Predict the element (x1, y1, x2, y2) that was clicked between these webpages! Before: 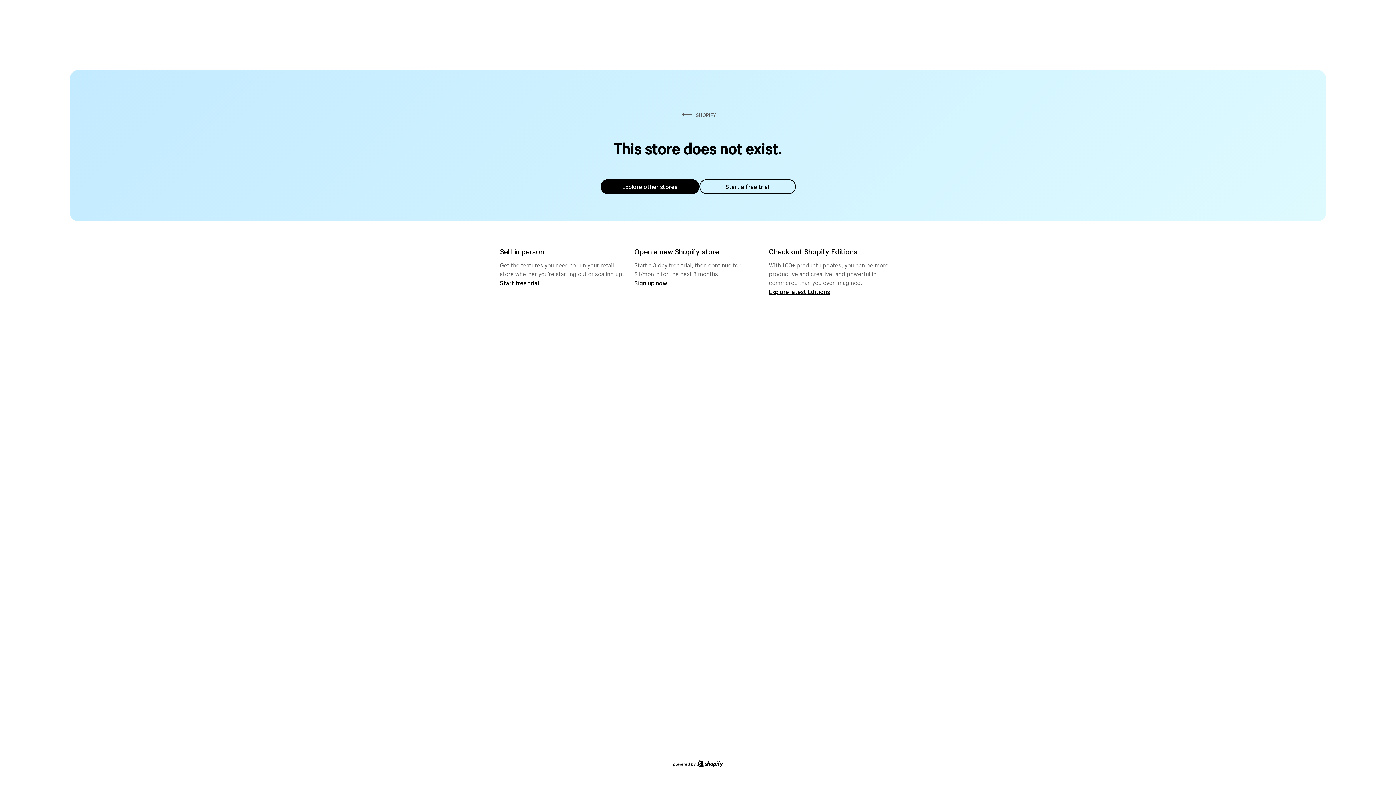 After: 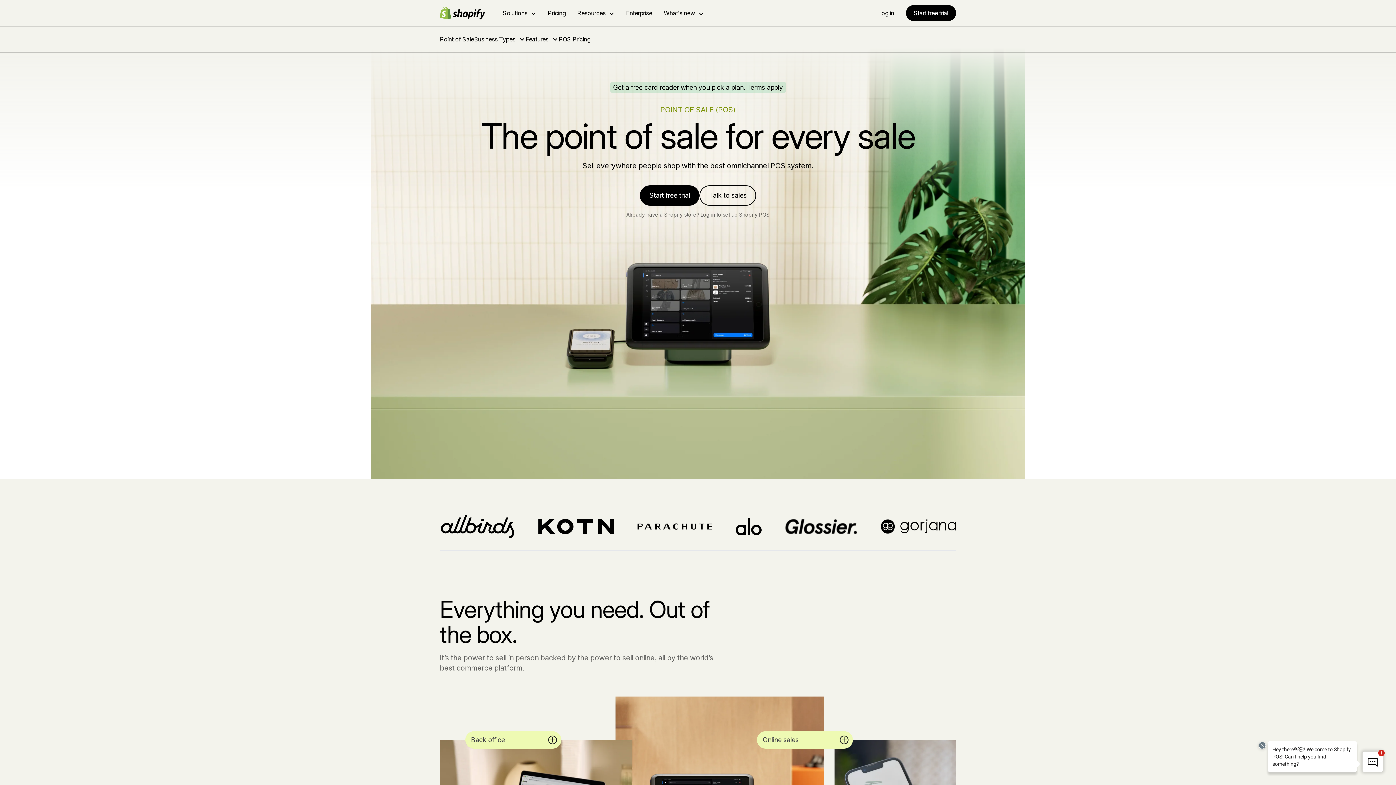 Action: label: Start free trial bbox: (500, 279, 539, 286)